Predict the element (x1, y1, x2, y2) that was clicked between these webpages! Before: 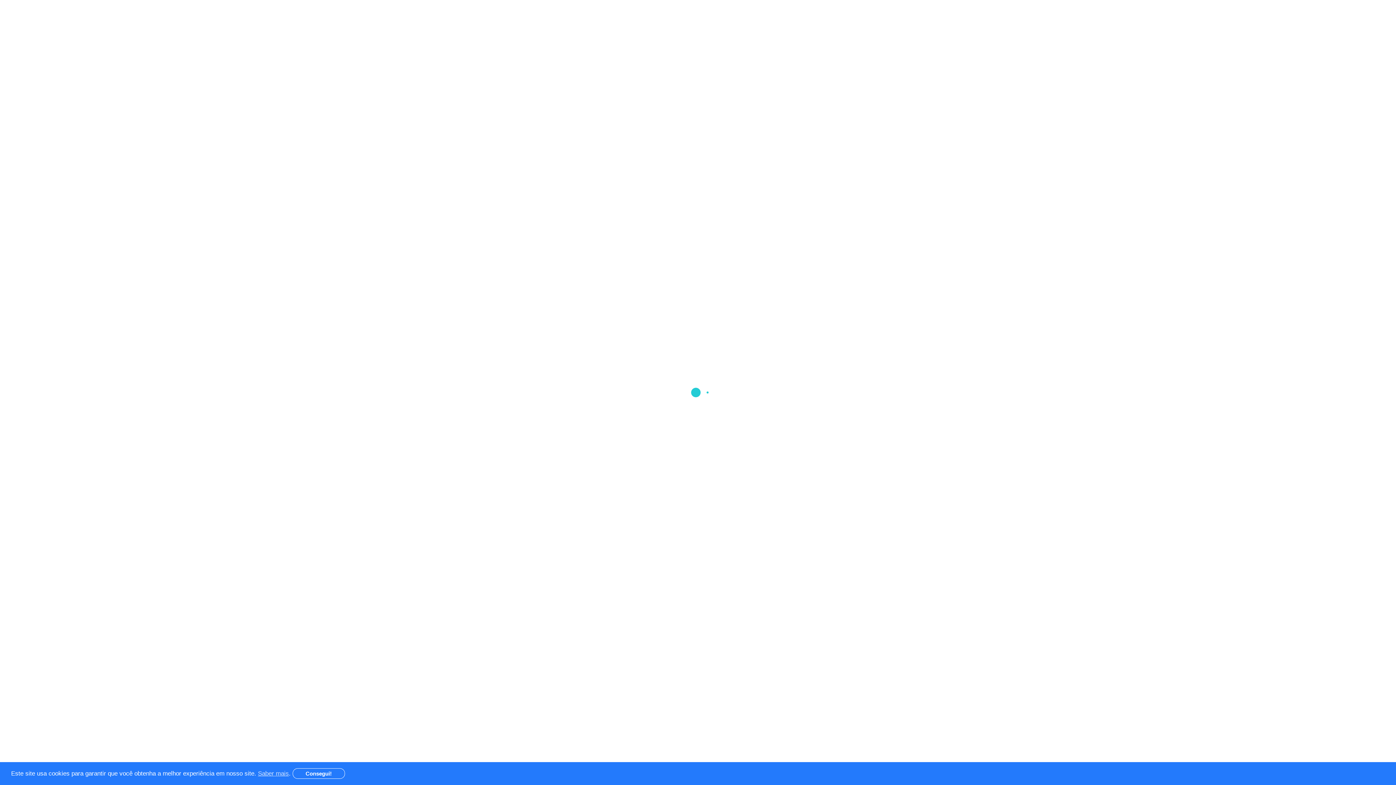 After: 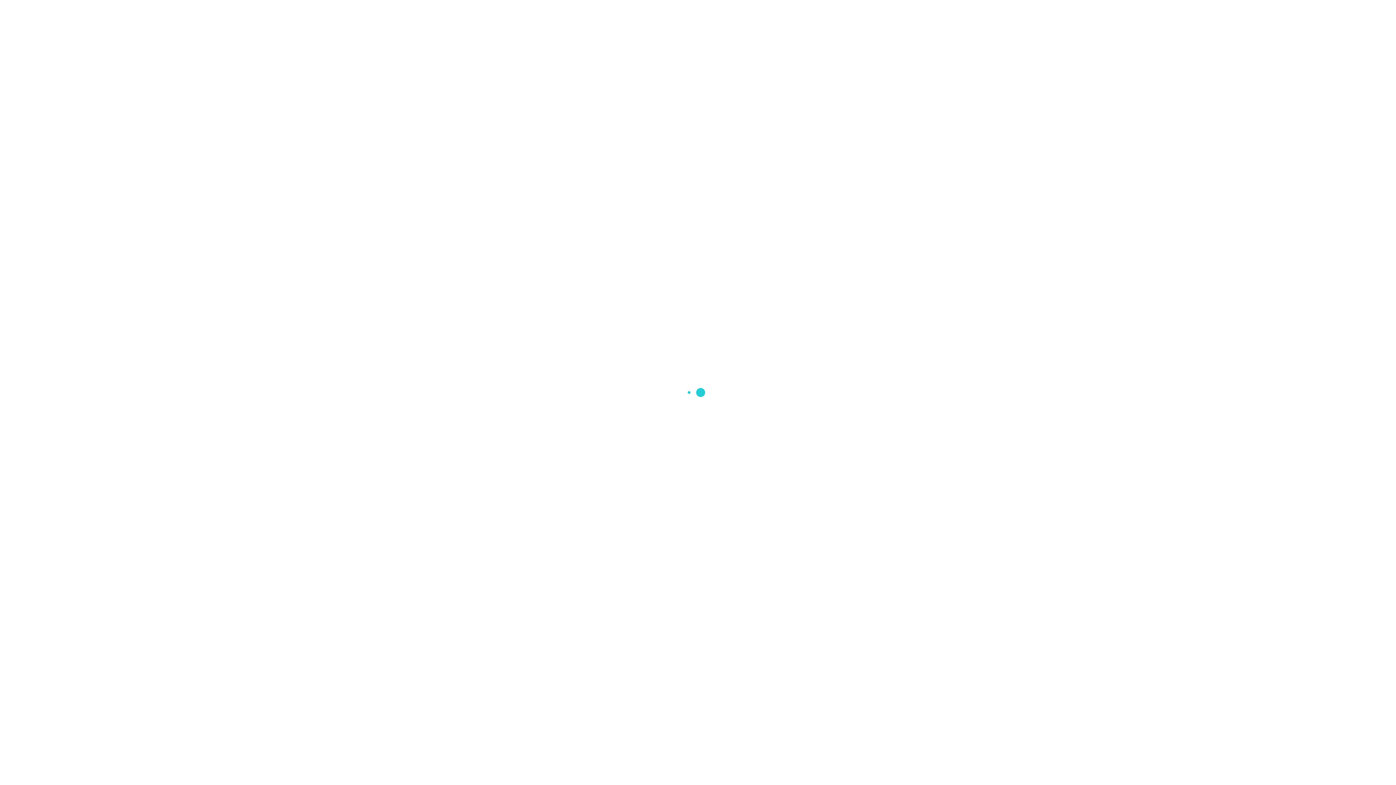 Action: bbox: (292, 768, 344, 779) label: Consegui!